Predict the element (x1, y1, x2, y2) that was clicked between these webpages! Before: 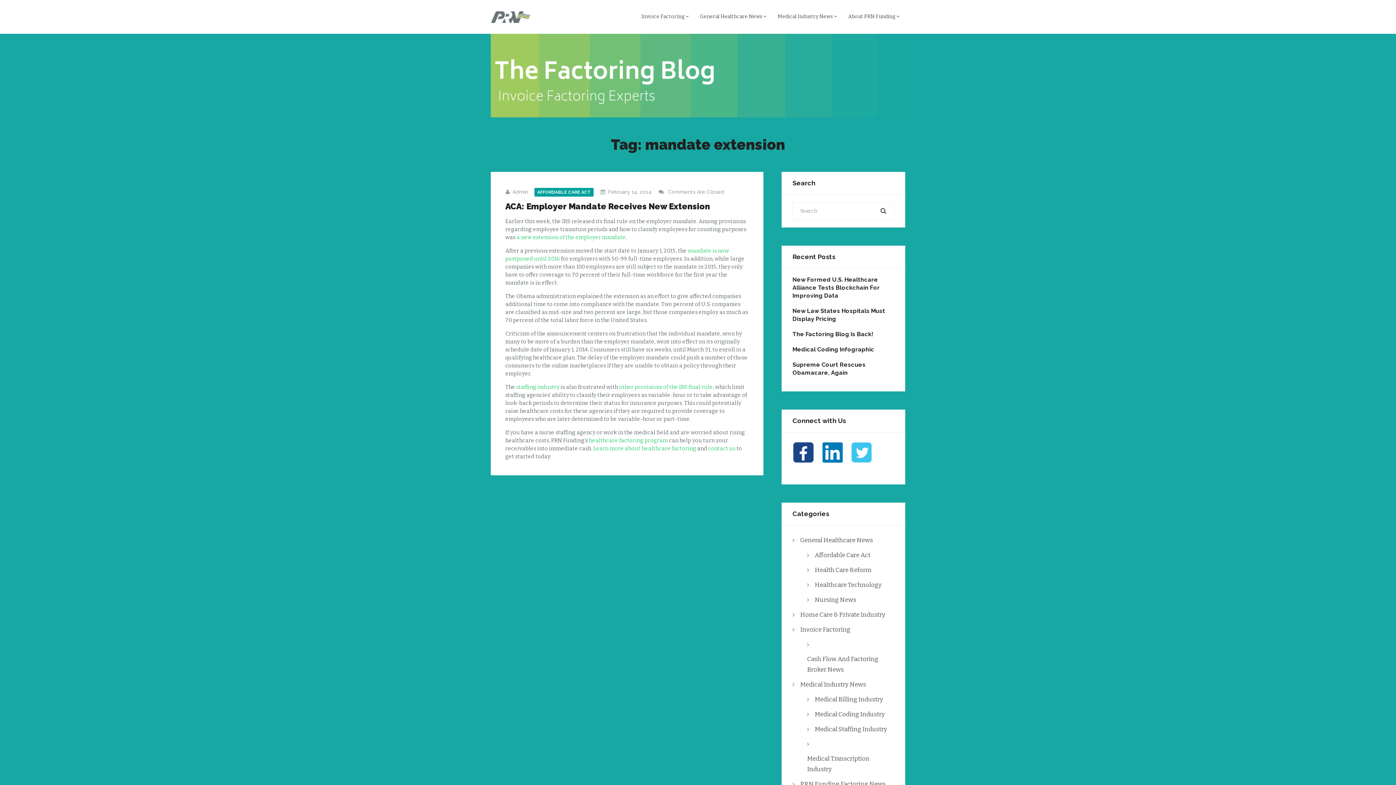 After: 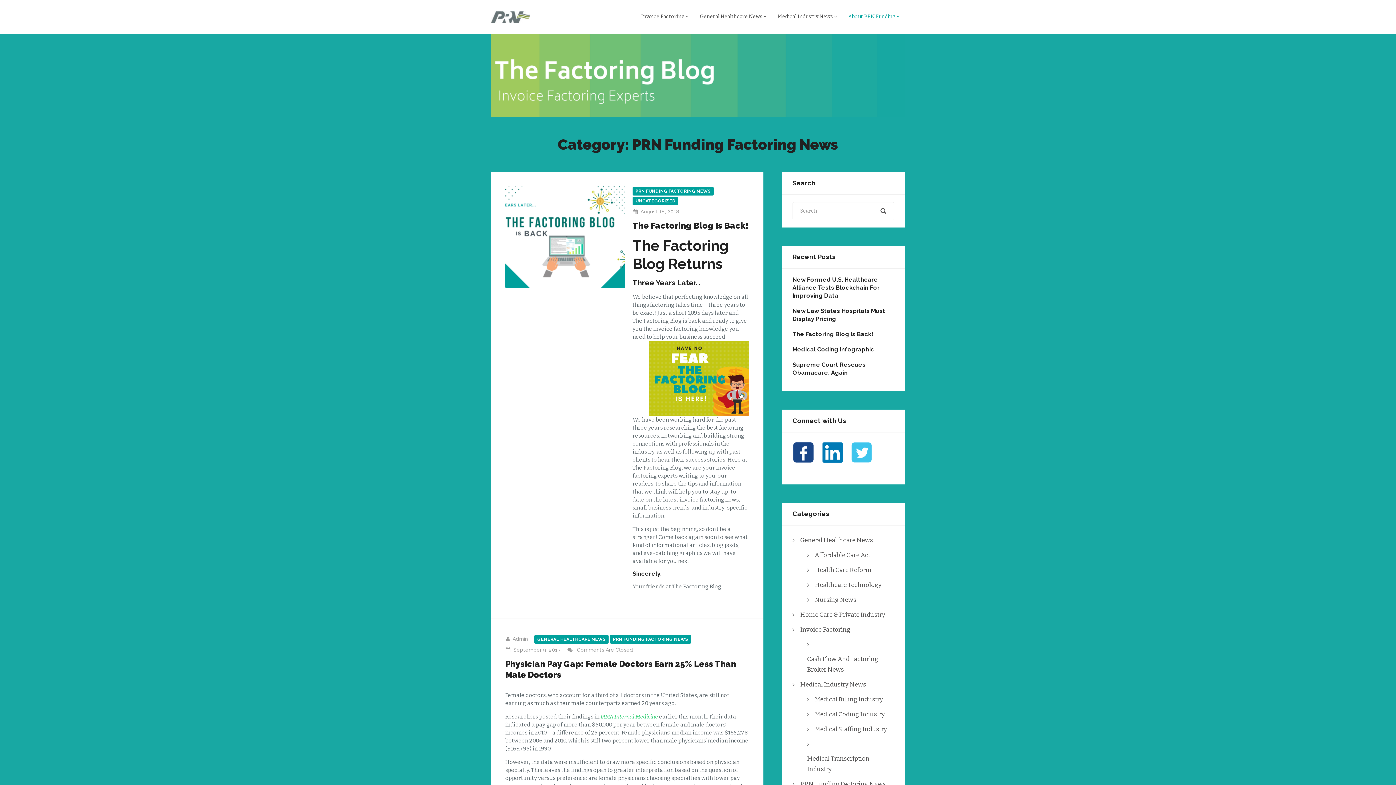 Action: bbox: (800, 776, 885, 791) label: PRN Funding Factoring News